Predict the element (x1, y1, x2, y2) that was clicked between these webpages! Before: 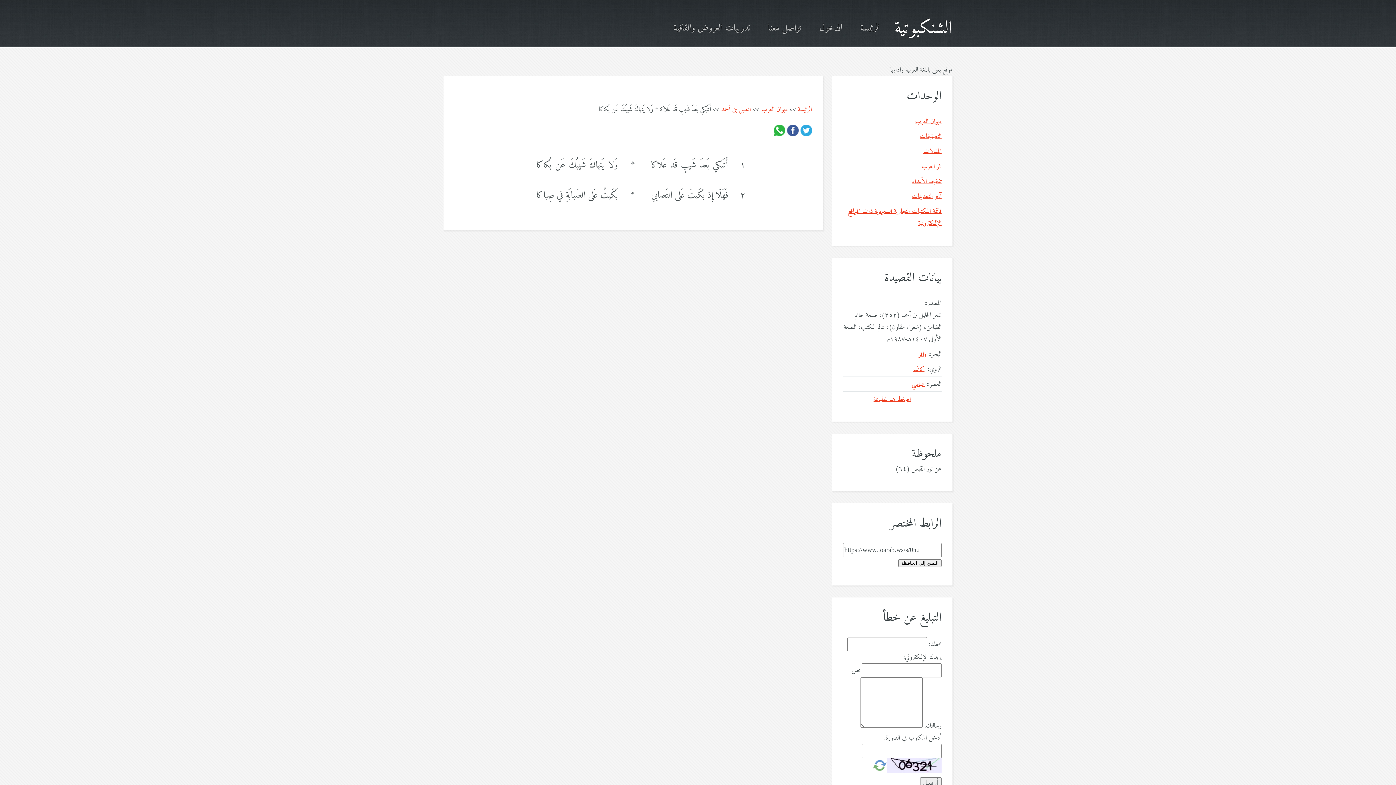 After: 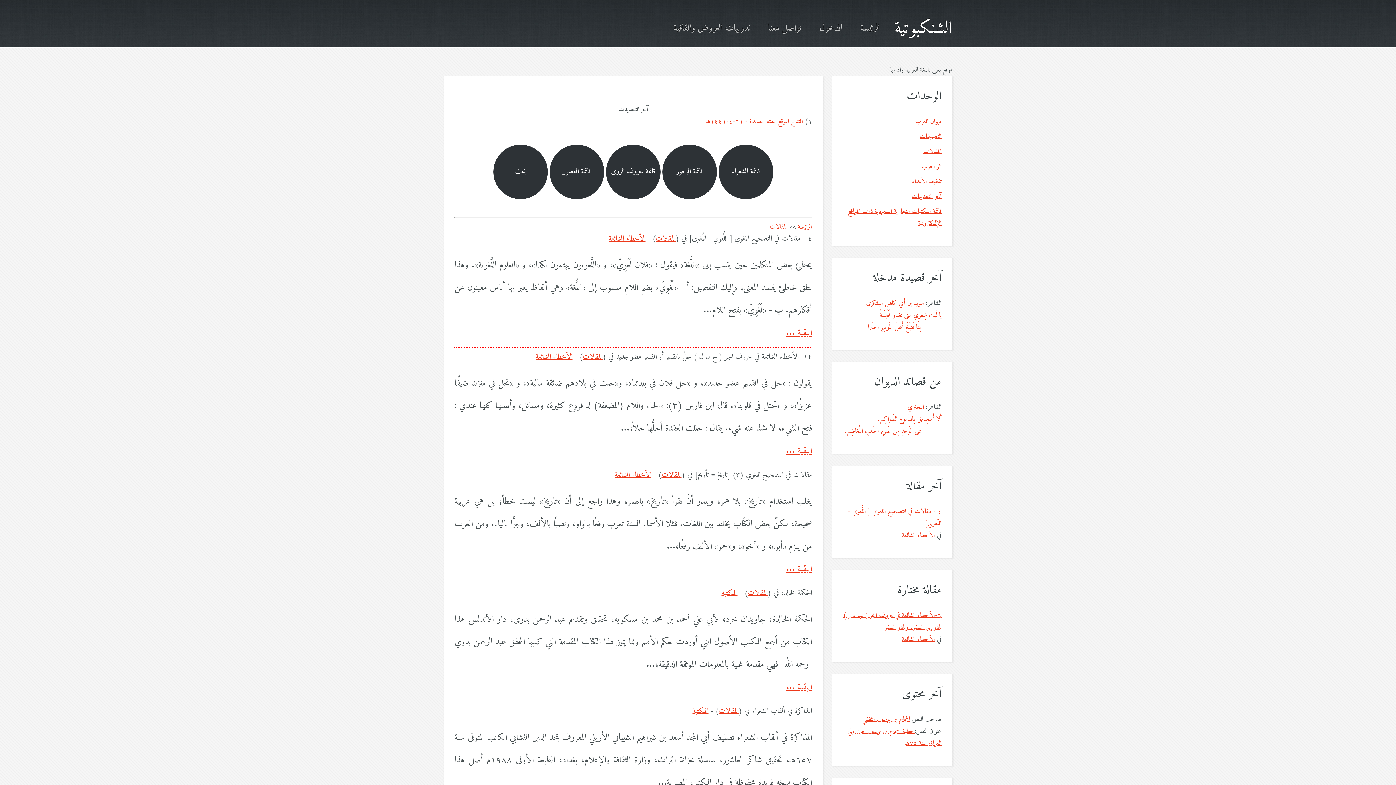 Action: label: الشنكبوتية bbox: (894, 12, 952, 44)